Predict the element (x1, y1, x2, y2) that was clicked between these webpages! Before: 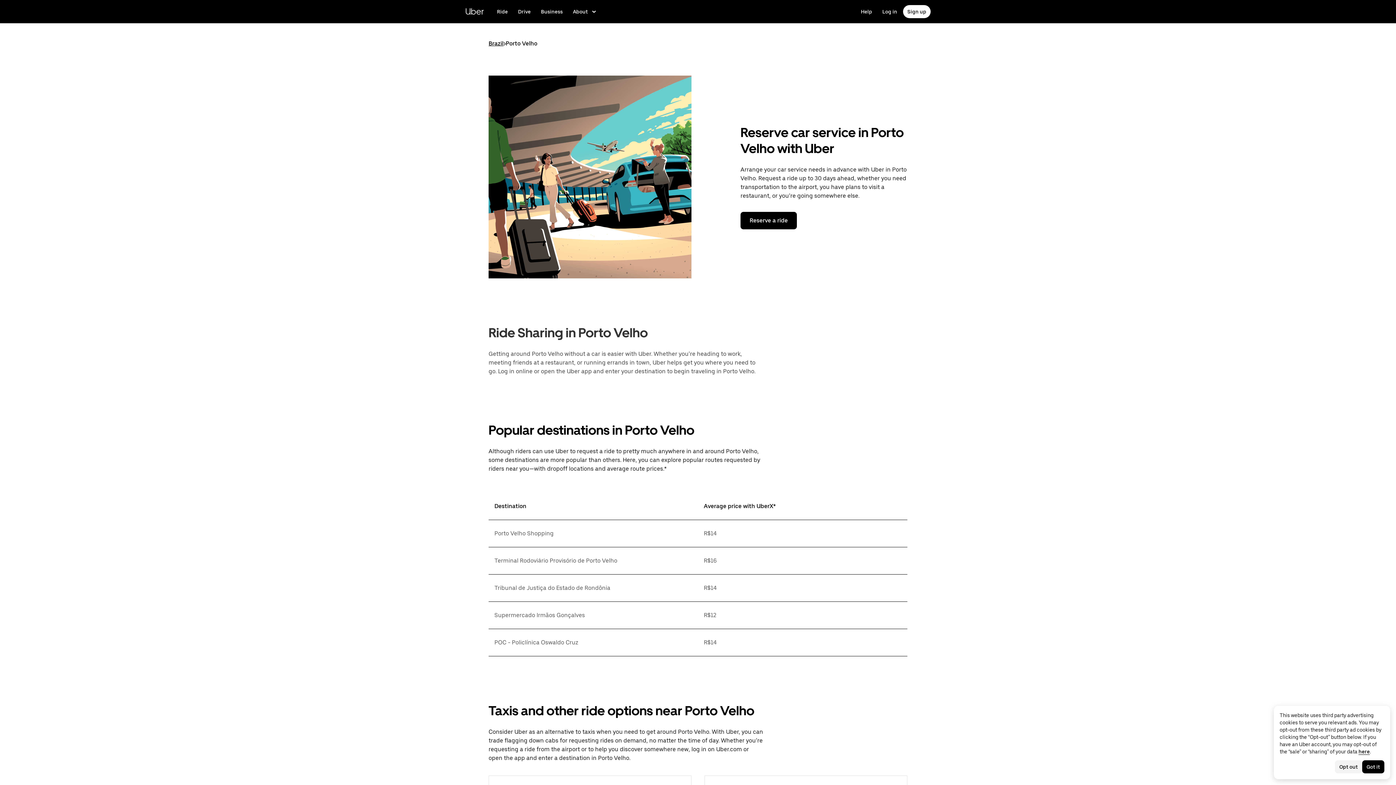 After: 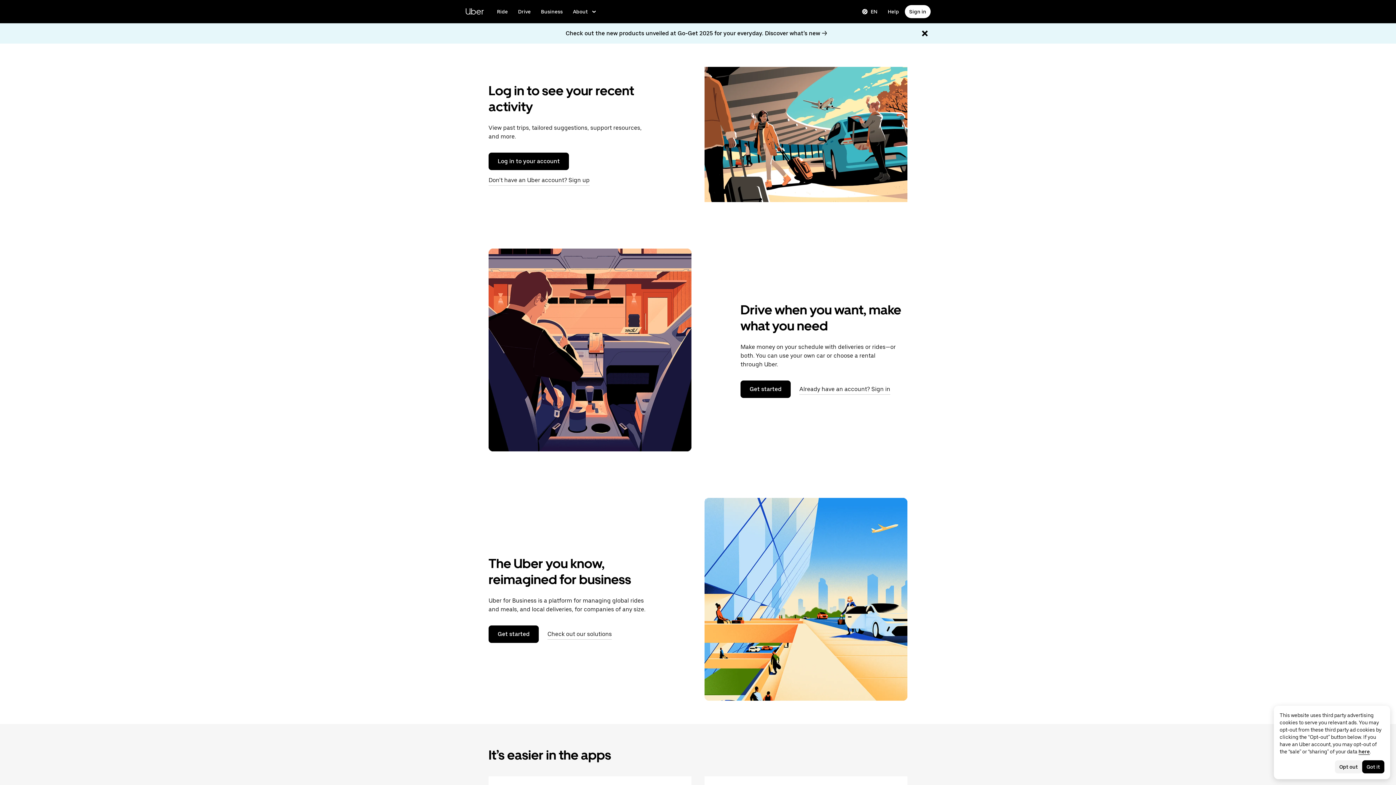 Action: bbox: (465, 4, 484, 18) label: Go to Uber.com